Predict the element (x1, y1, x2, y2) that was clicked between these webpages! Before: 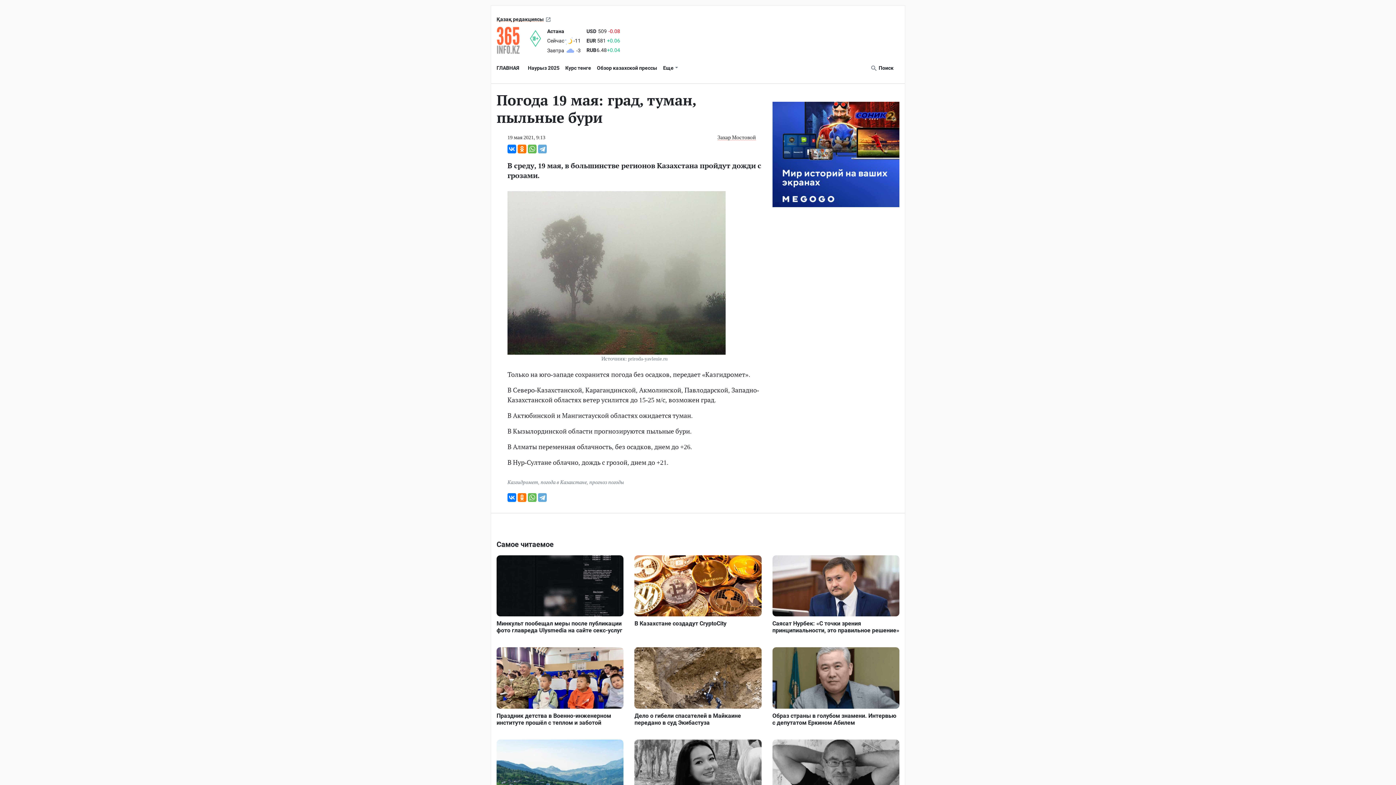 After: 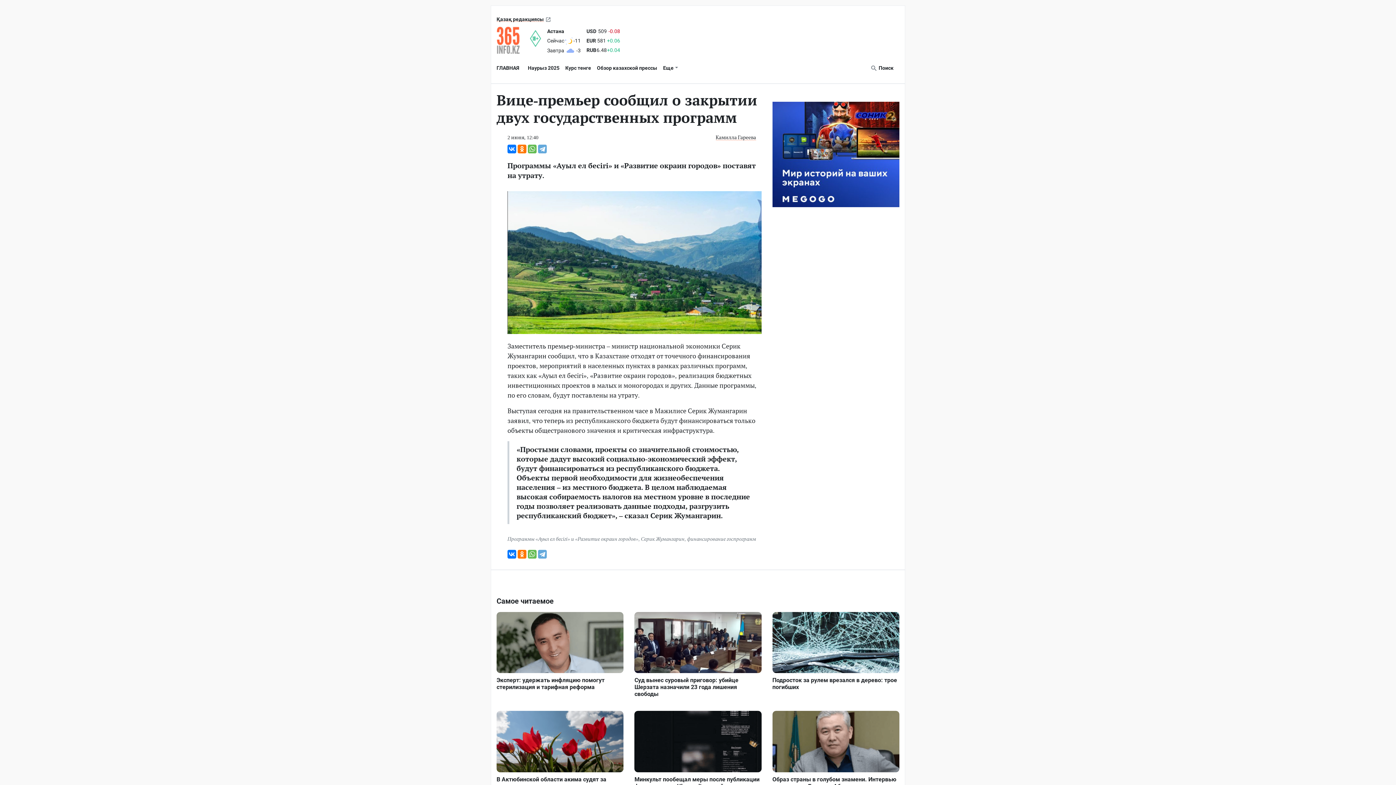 Action: label: Вице-премьер сообщил о закрытии двух государственных программ bbox: (496, 739, 623, 820)